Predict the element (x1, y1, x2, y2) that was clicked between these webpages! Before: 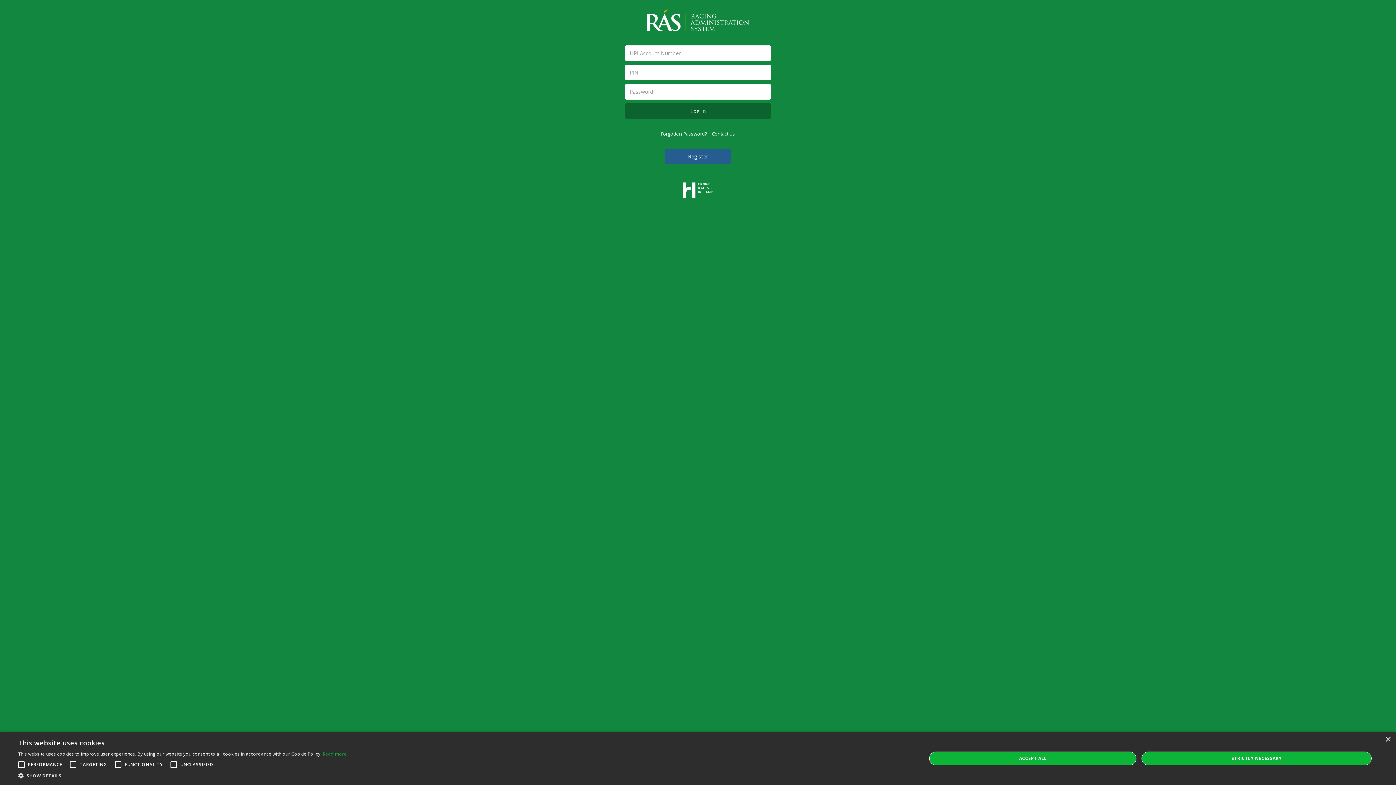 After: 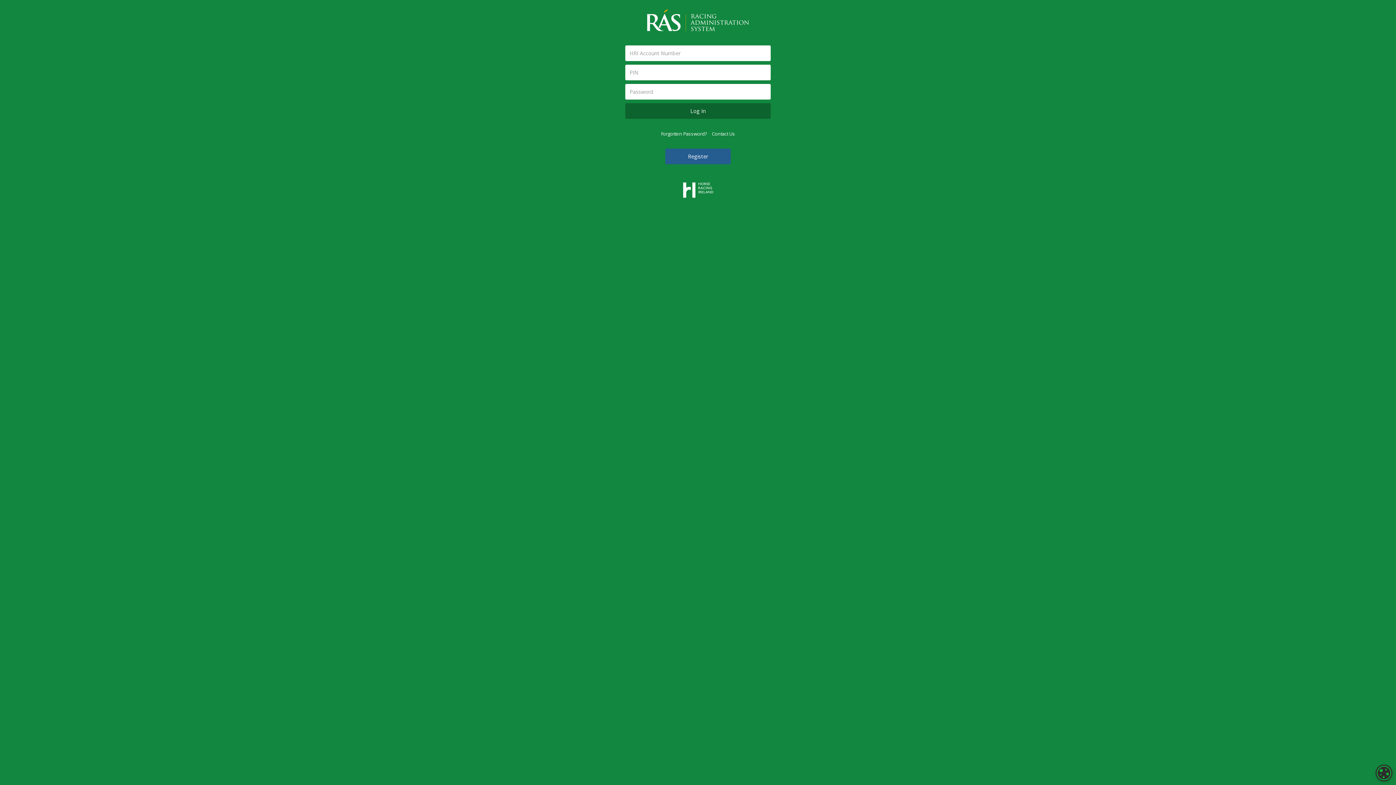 Action: bbox: (1141, 752, 1372, 765) label: STRICTLY NECESSARY